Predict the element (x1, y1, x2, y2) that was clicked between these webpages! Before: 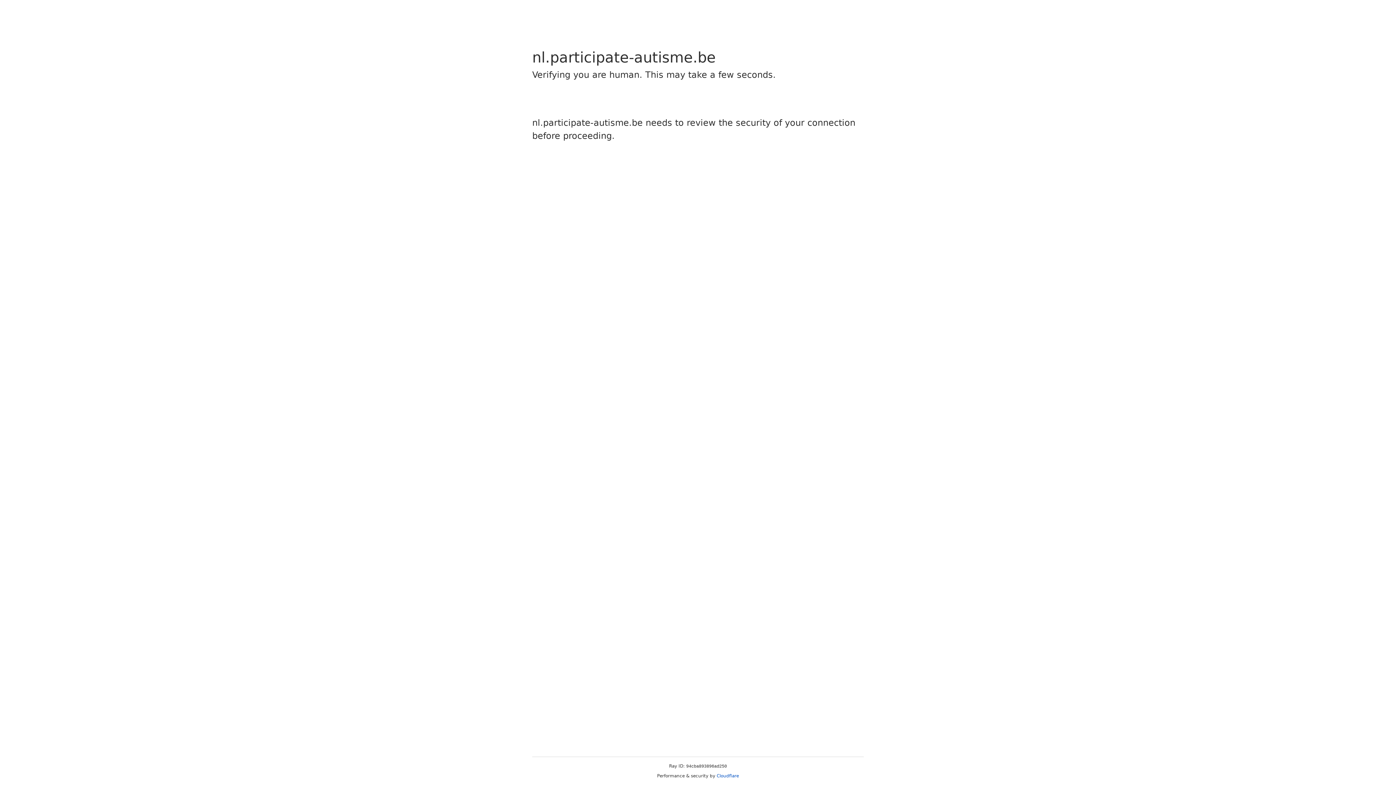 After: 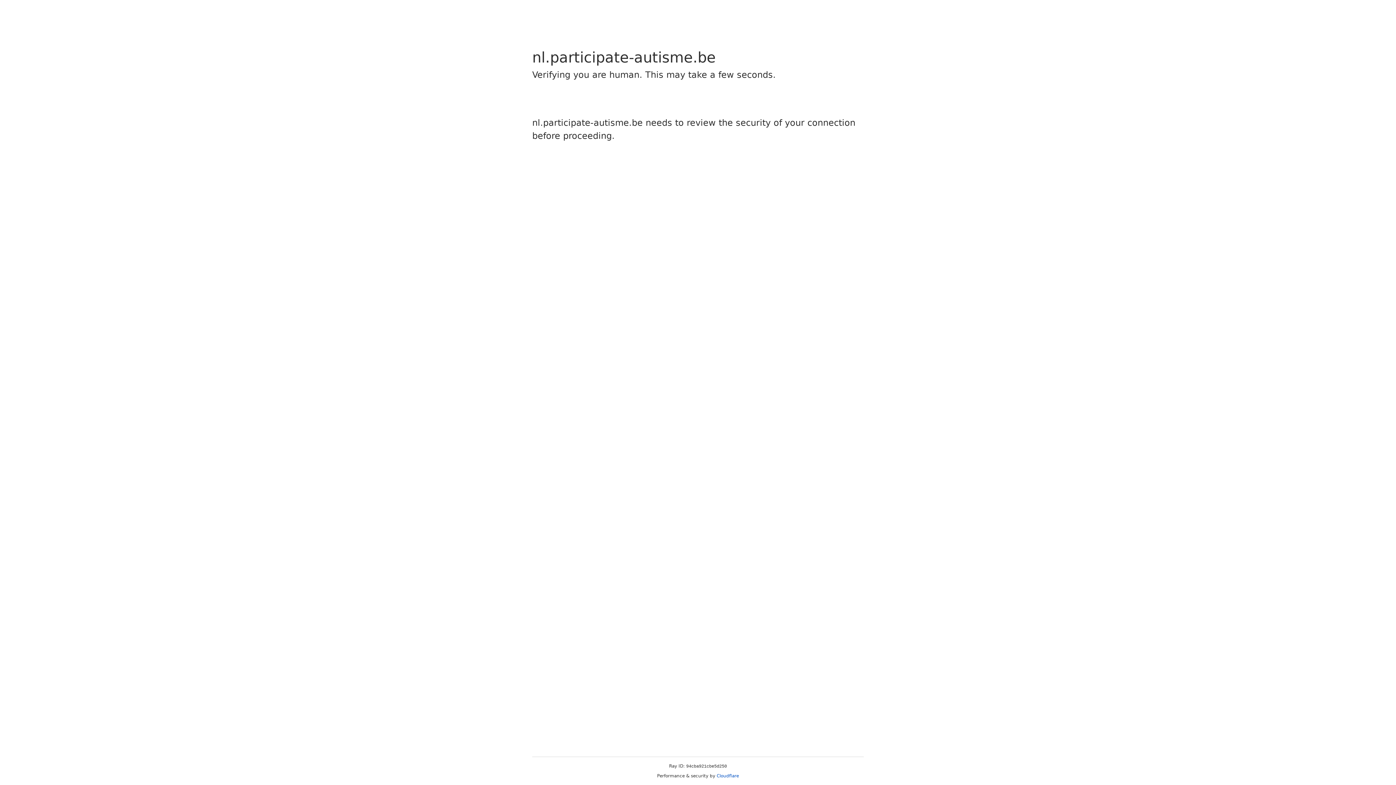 Action: bbox: (716, 773, 739, 778) label: Cloudflare